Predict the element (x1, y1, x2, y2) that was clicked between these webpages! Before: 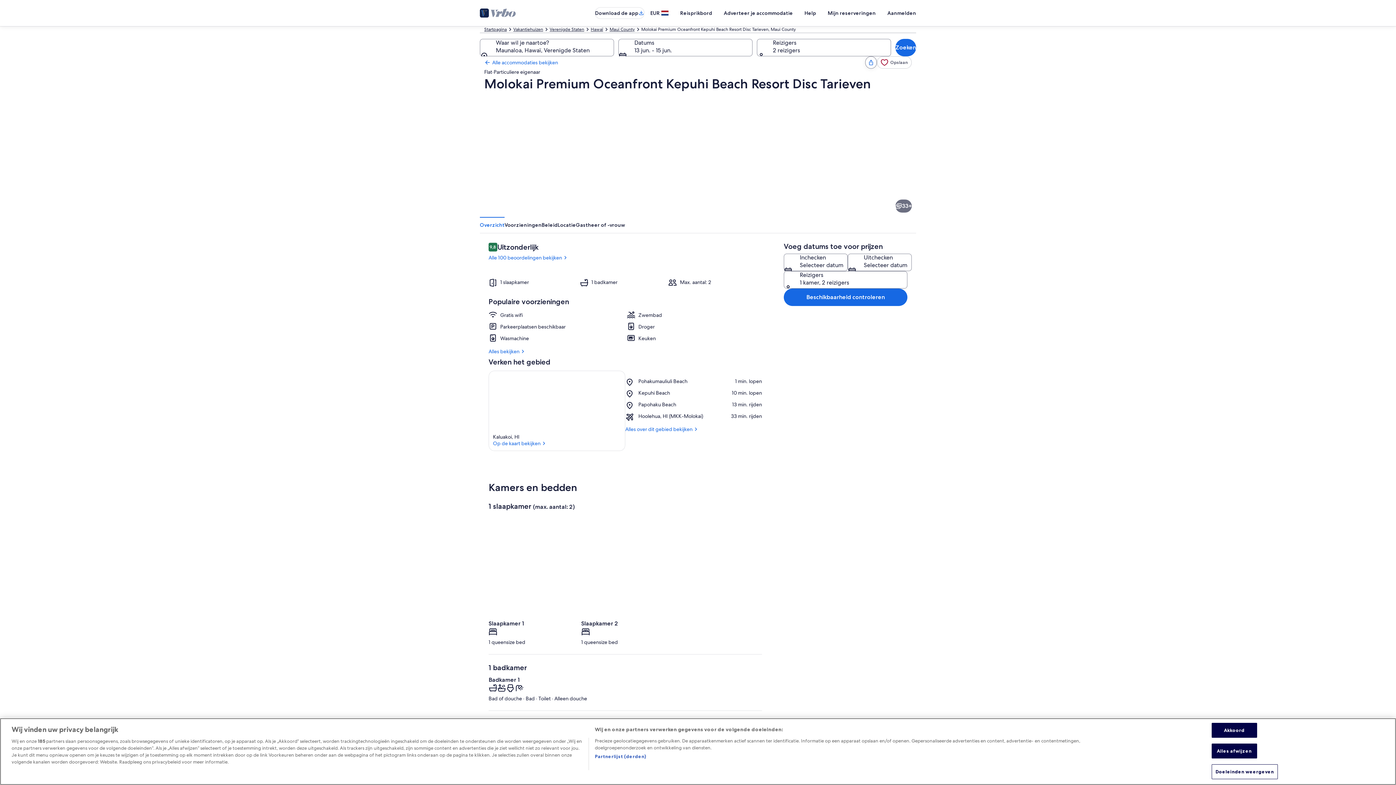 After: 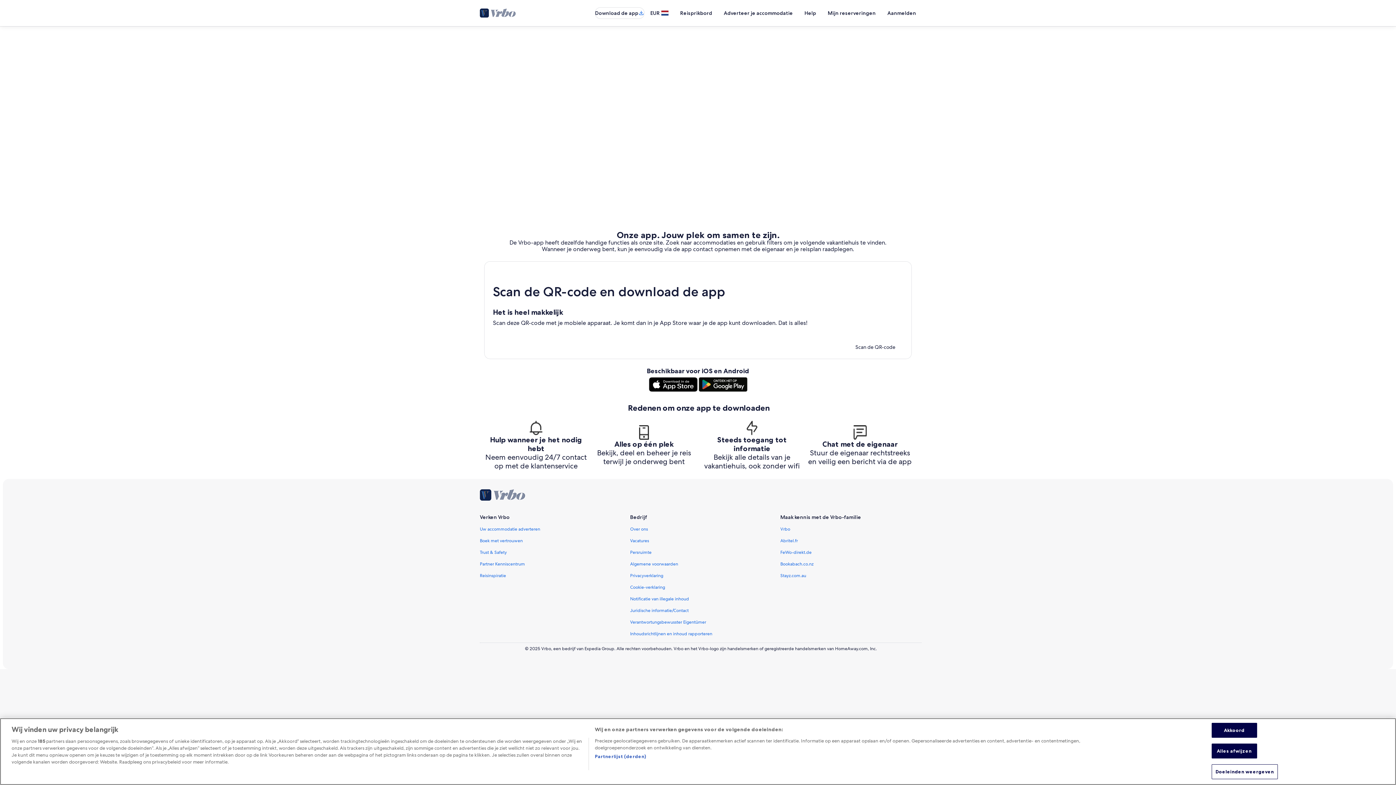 Action: bbox: (594, 7, 644, 18) label: Download de app